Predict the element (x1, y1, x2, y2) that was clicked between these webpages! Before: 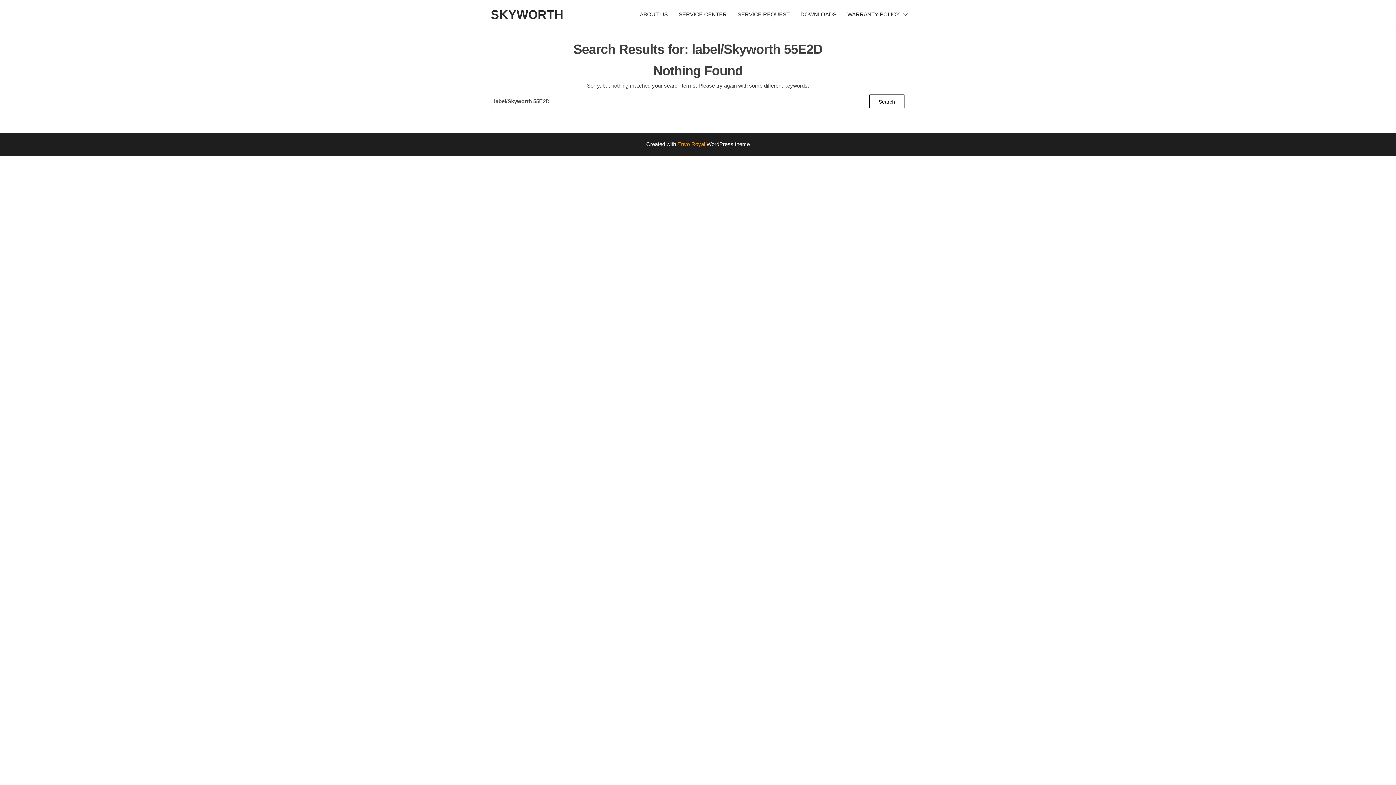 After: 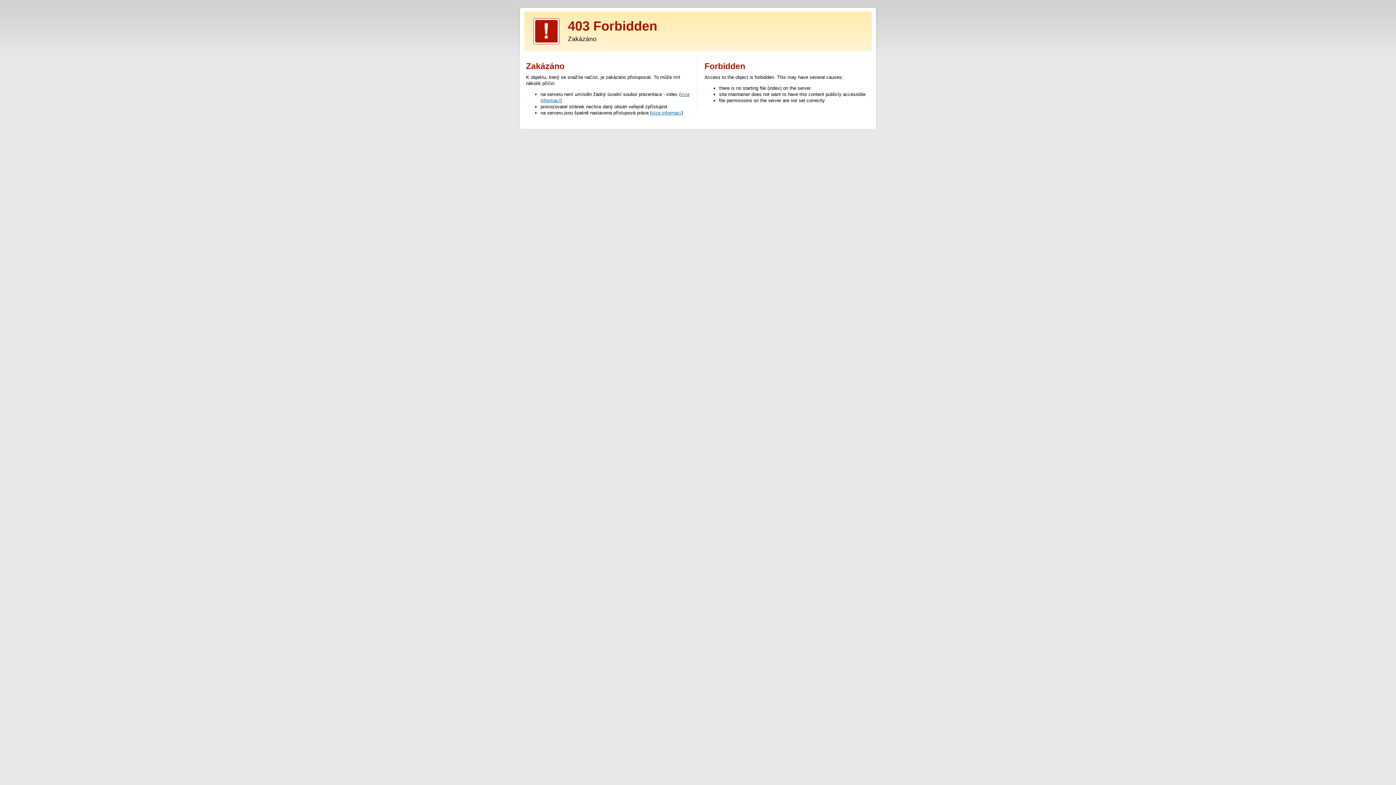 Action: label: Envo Royal bbox: (677, 141, 705, 147)